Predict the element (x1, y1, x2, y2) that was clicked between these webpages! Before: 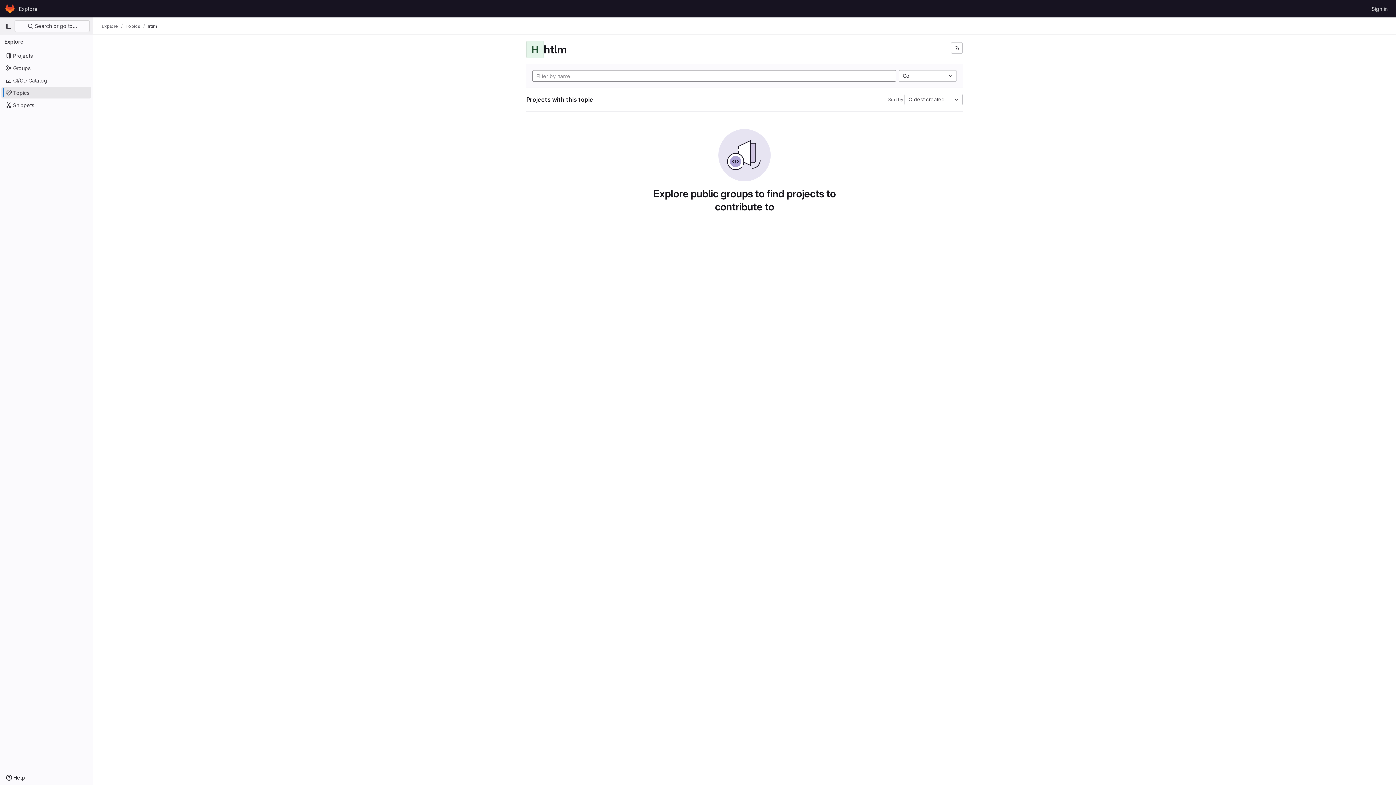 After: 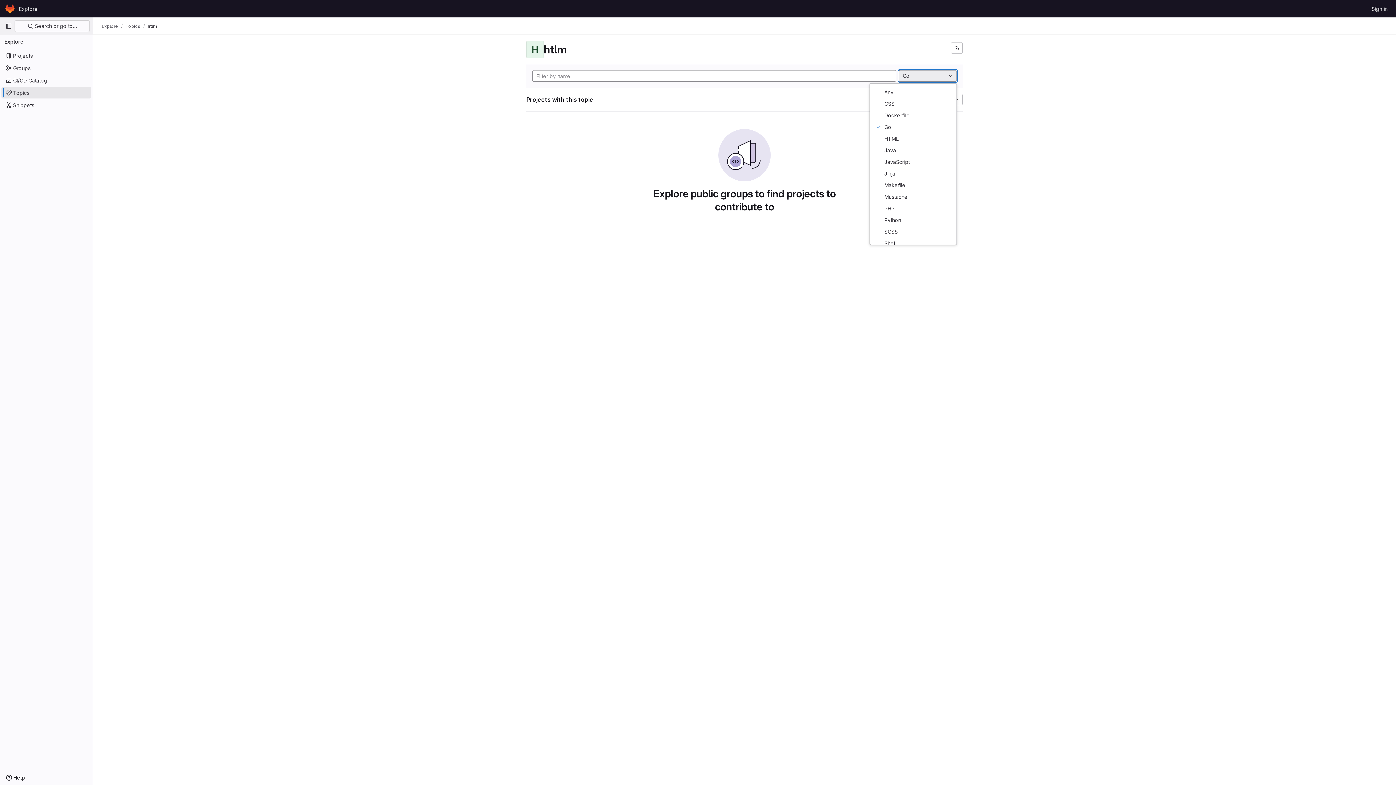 Action: label: Go bbox: (898, 70, 957, 81)